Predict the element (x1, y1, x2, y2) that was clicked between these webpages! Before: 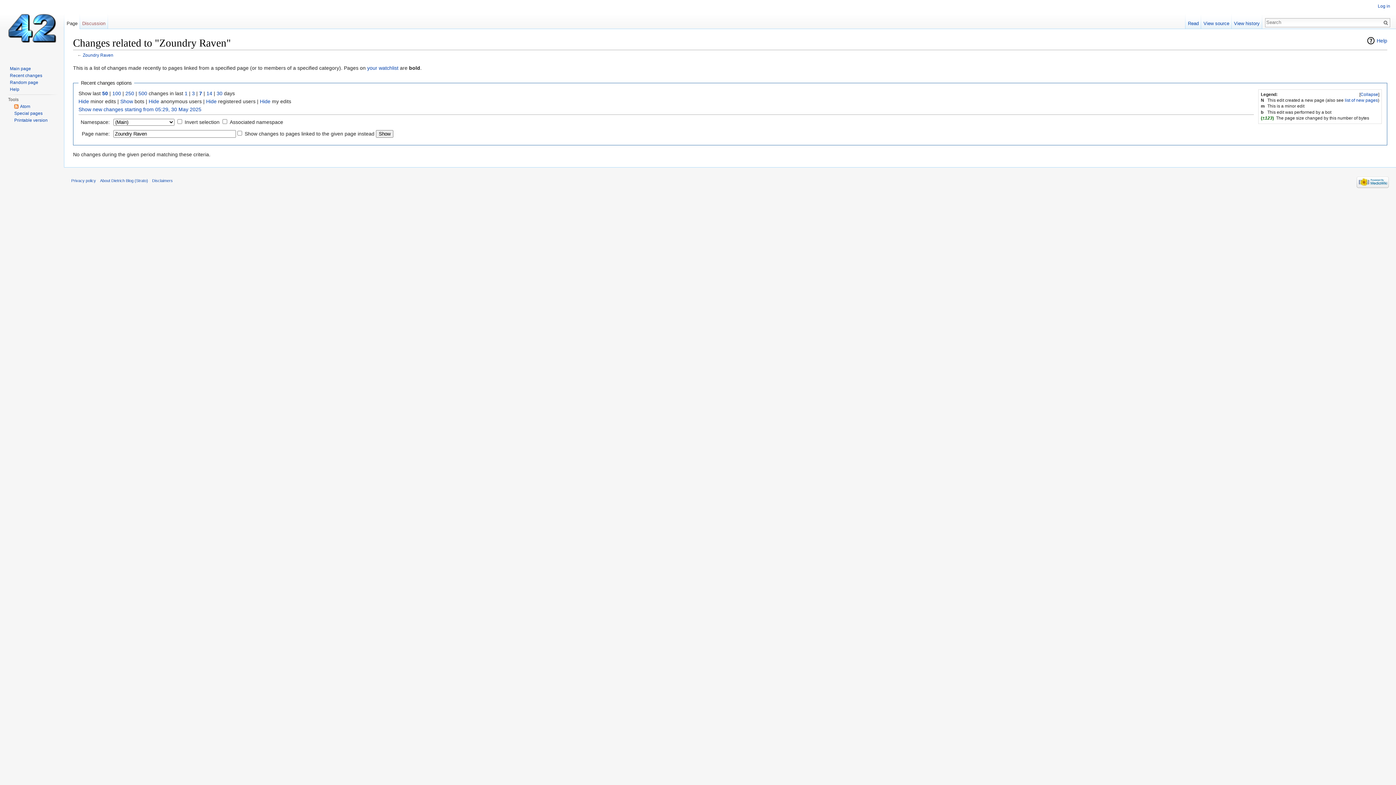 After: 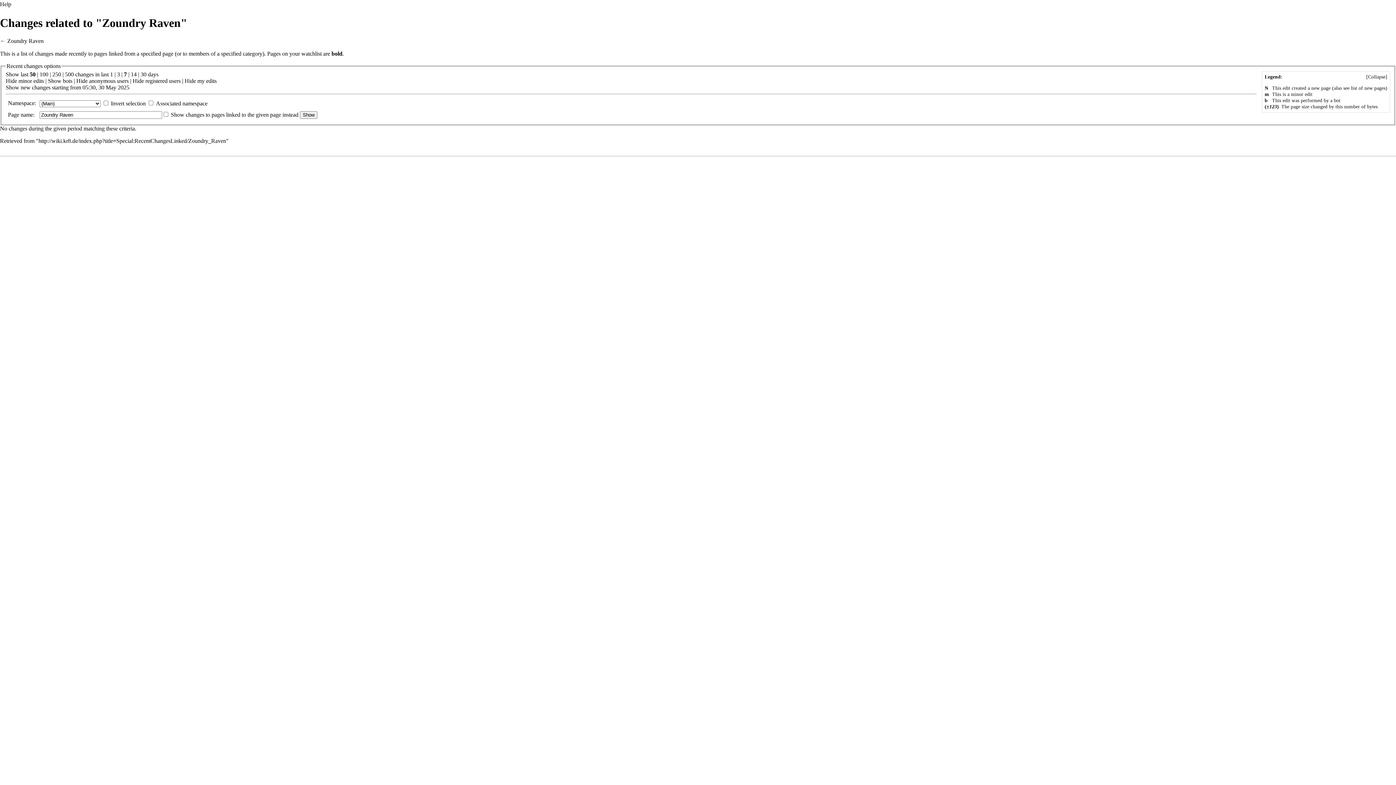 Action: bbox: (14, 117, 47, 122) label: Printable version